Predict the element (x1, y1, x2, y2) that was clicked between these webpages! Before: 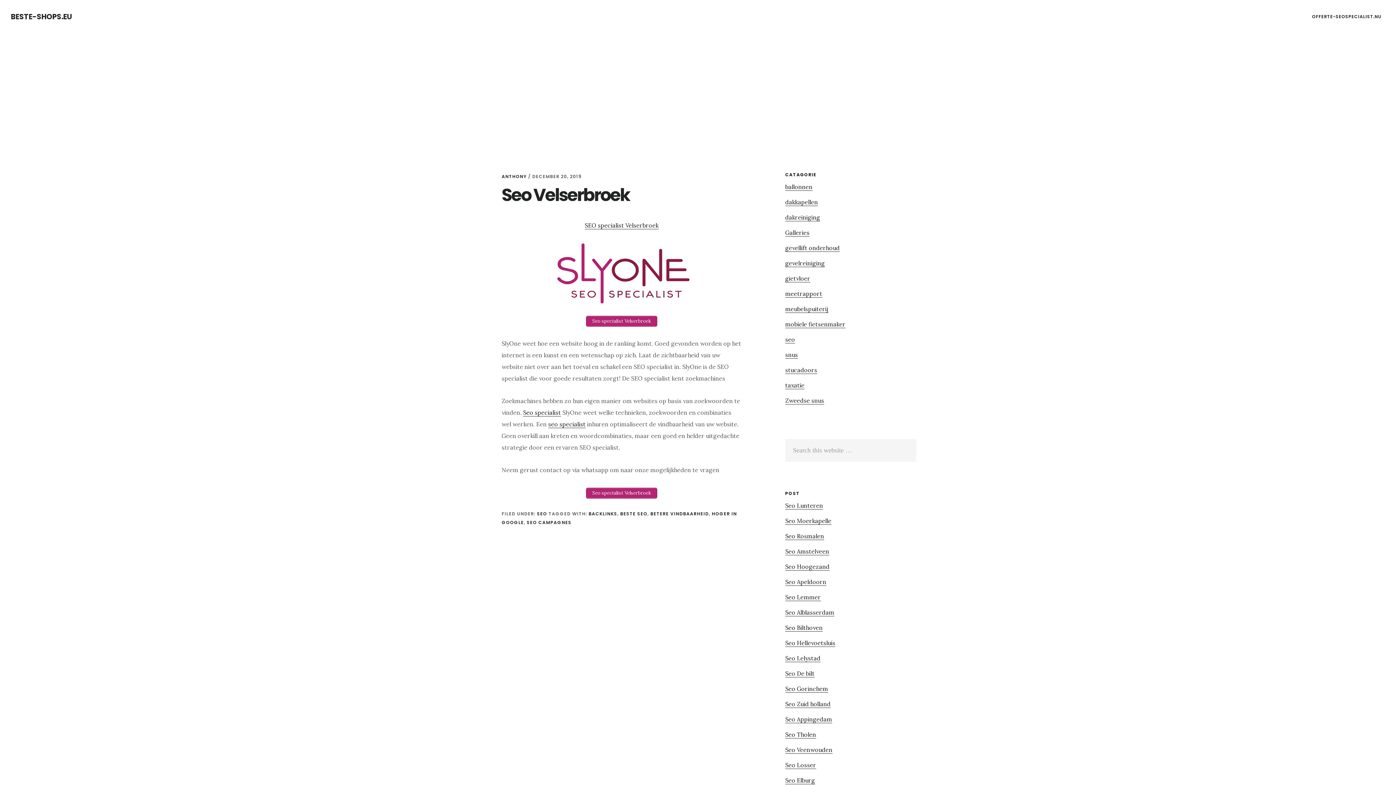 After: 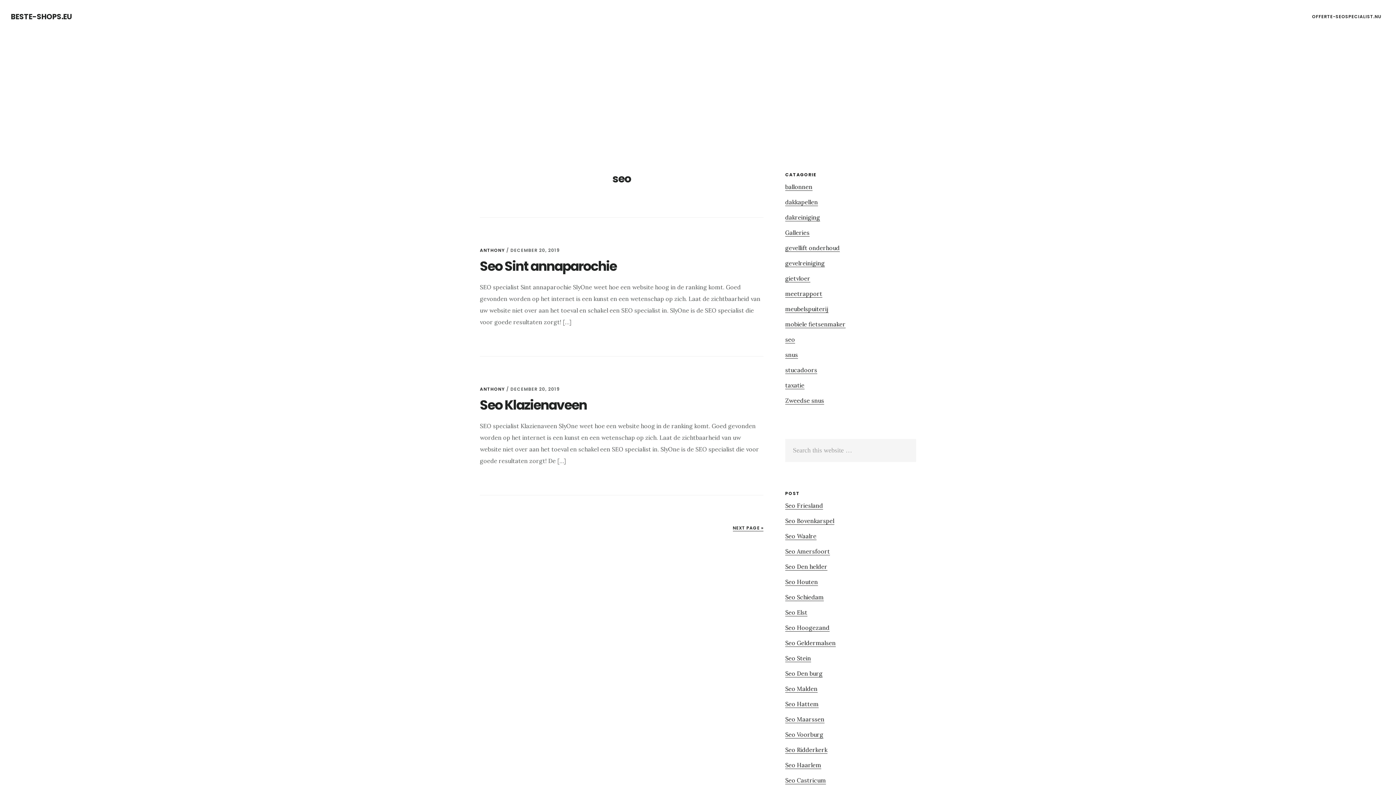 Action: bbox: (785, 336, 795, 343) label: seo